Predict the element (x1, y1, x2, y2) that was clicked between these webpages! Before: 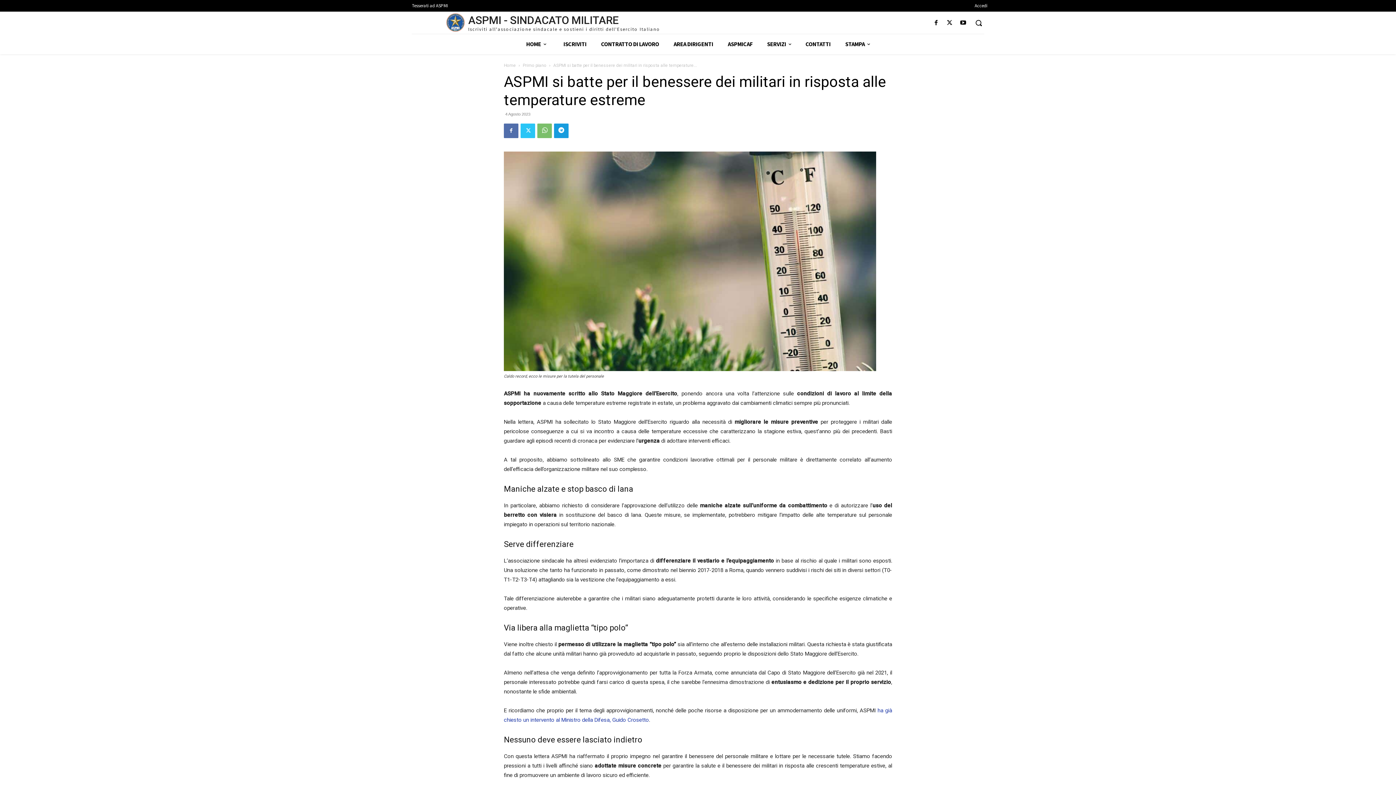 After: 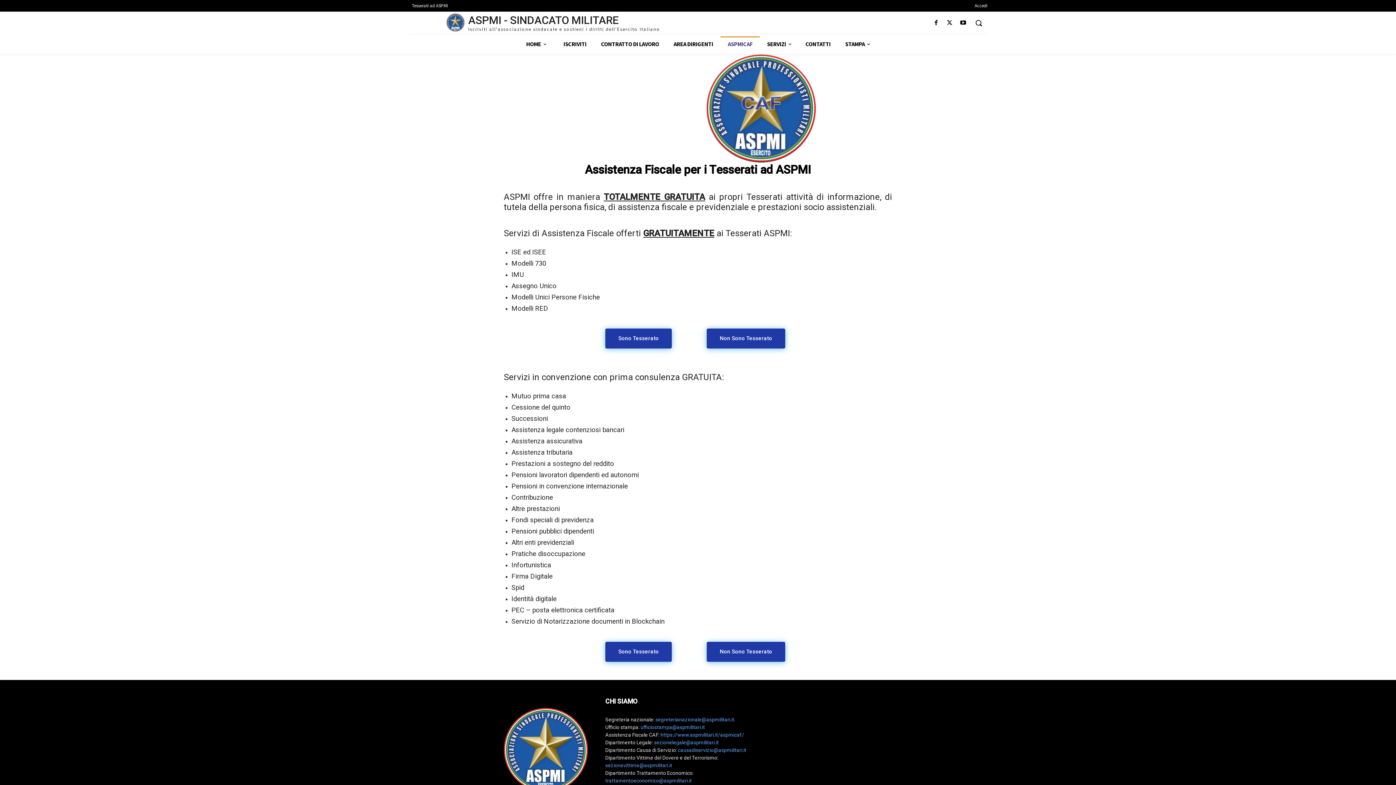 Action: label: ASPMICAF bbox: (720, 33, 760, 53)